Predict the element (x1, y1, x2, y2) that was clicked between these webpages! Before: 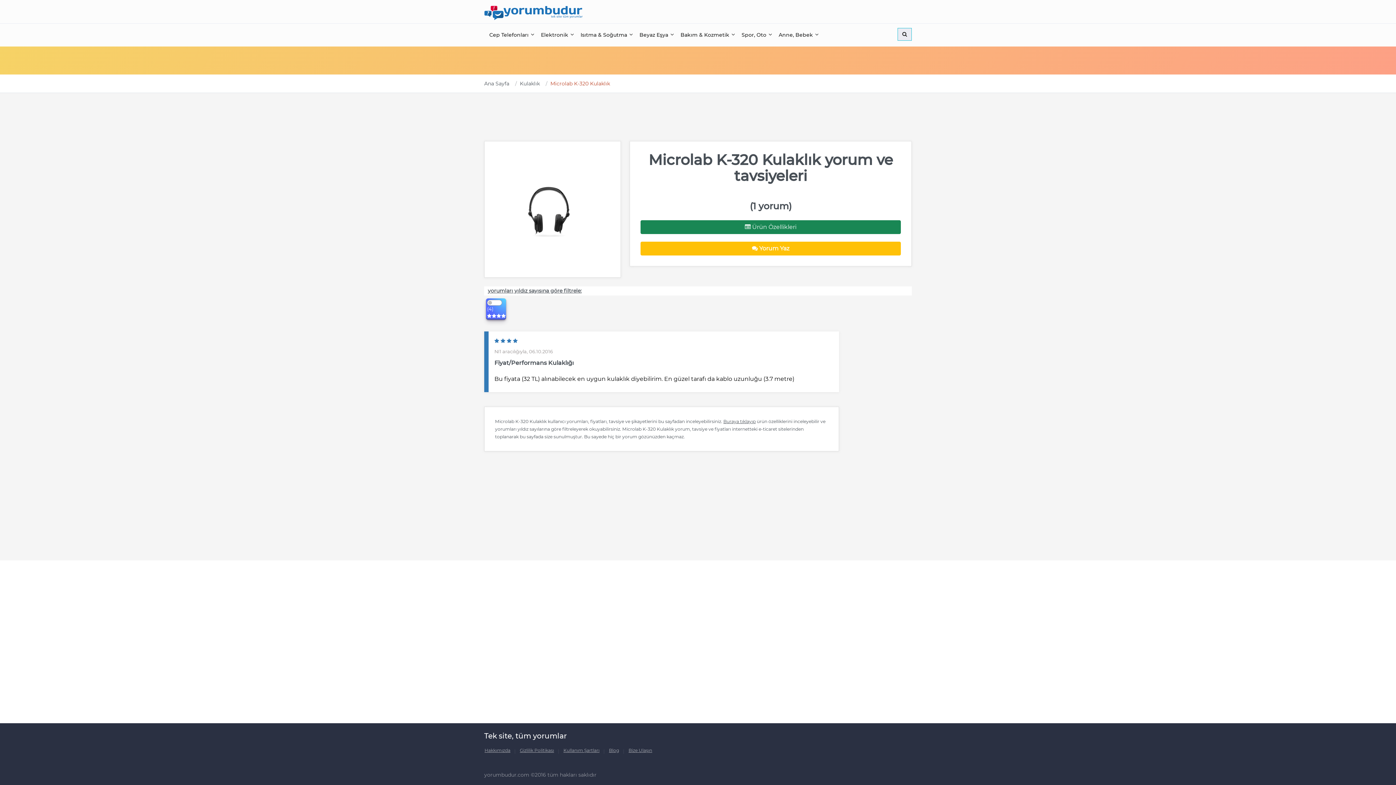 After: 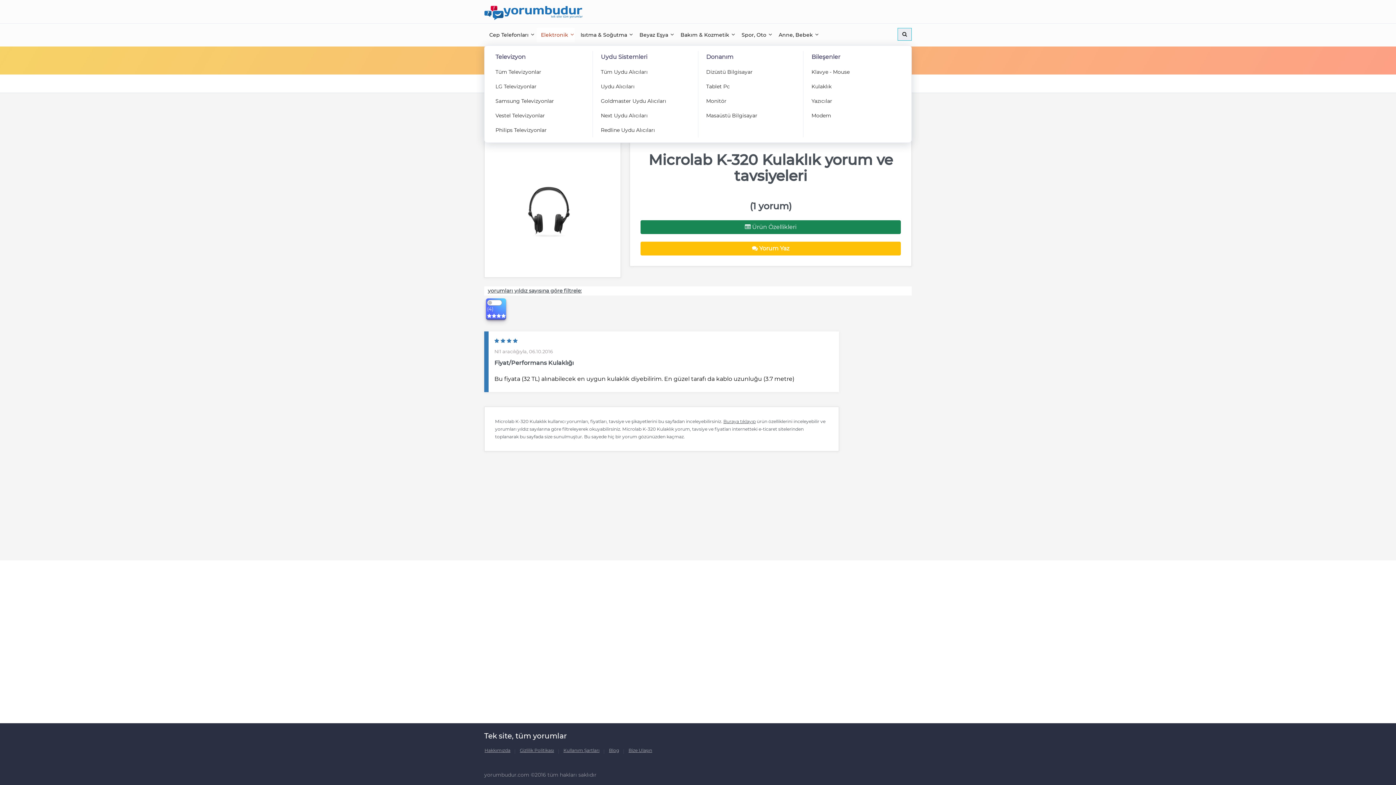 Action: bbox: (536, 28, 574, 42) label: Elektronik 